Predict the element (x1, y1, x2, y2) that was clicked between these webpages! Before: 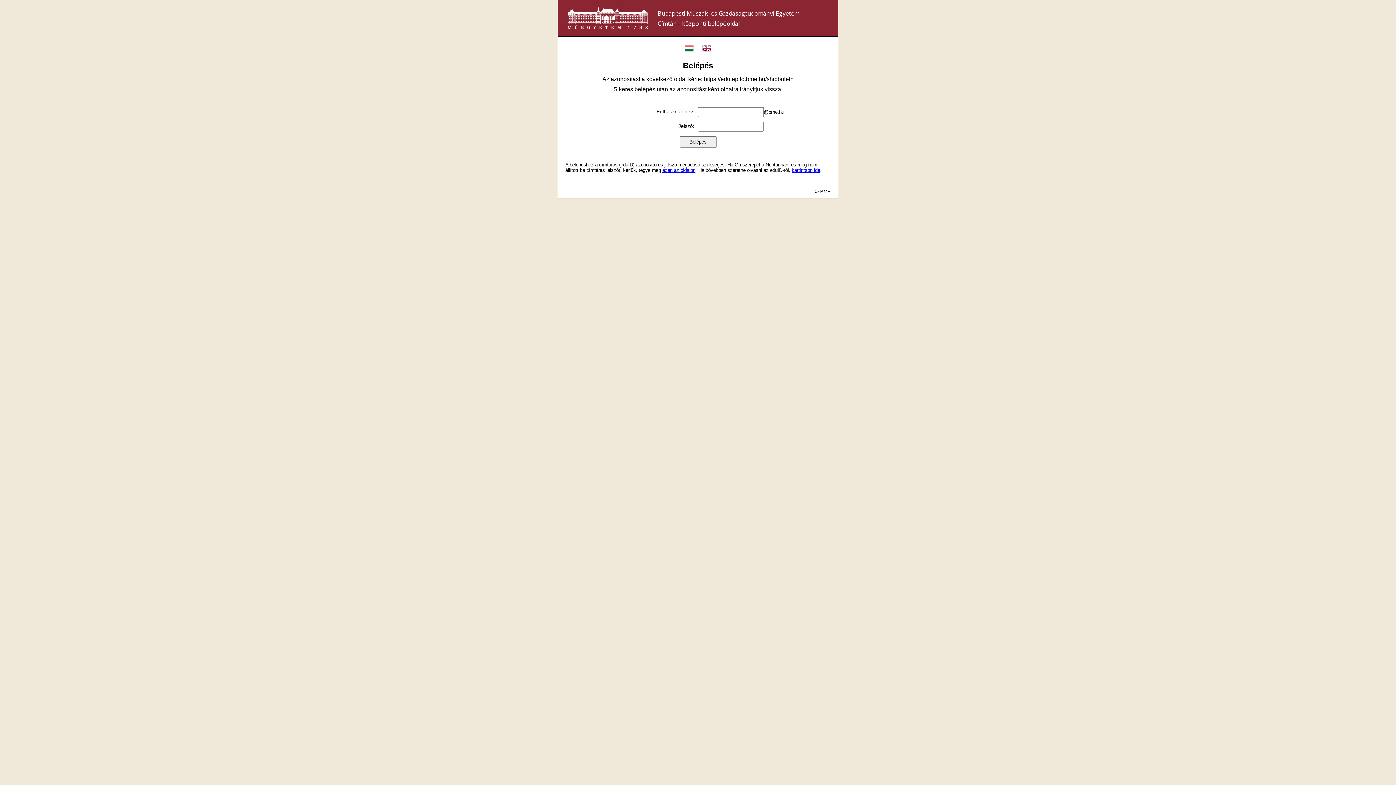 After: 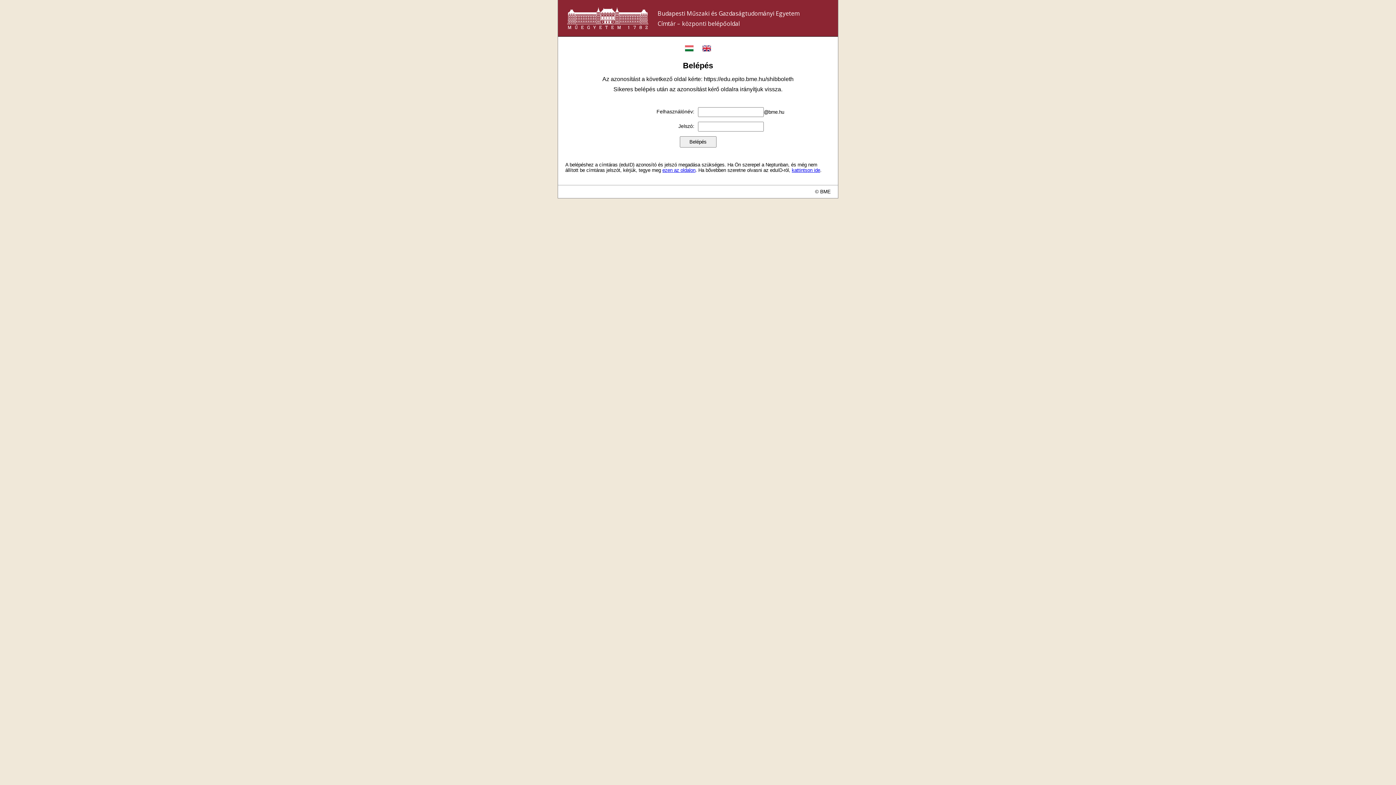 Action: bbox: (685, 44, 693, 52)